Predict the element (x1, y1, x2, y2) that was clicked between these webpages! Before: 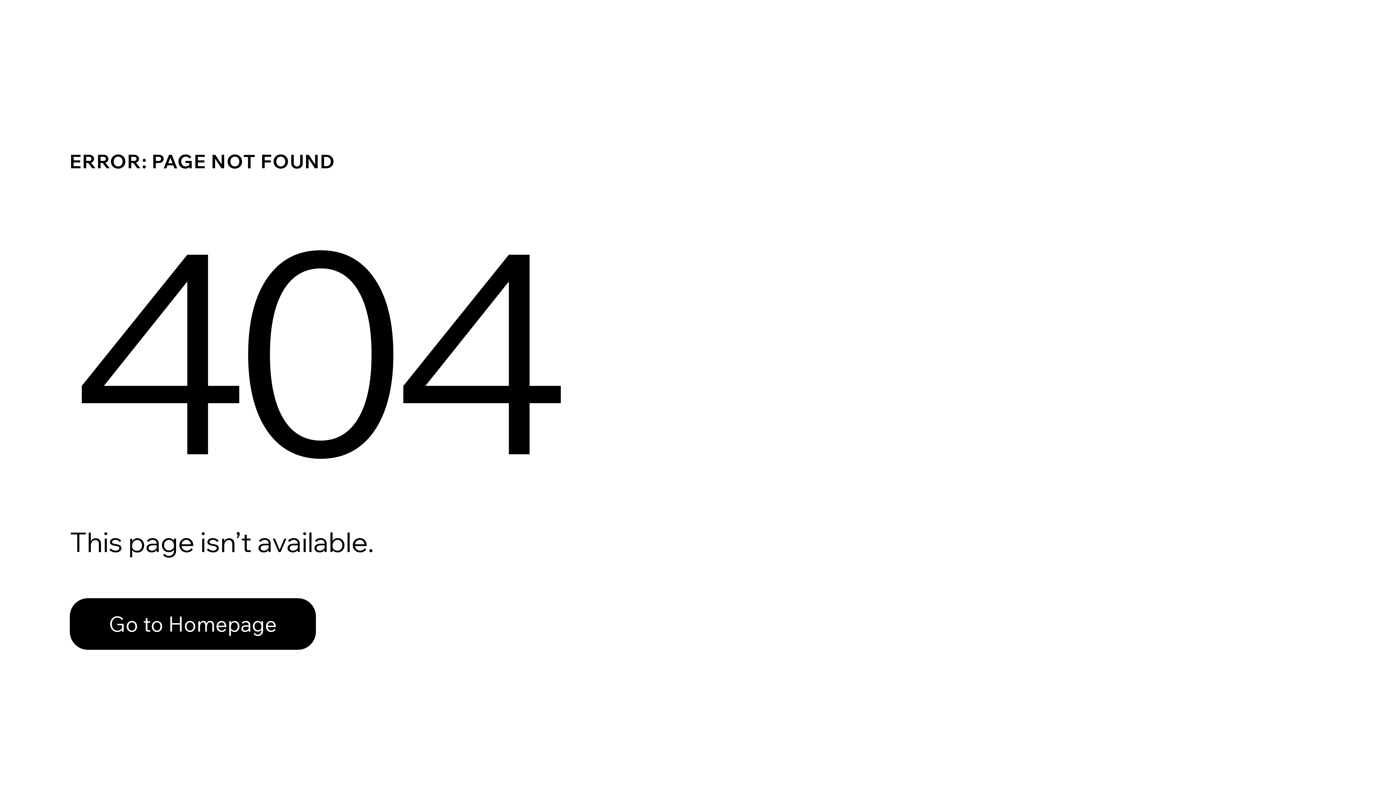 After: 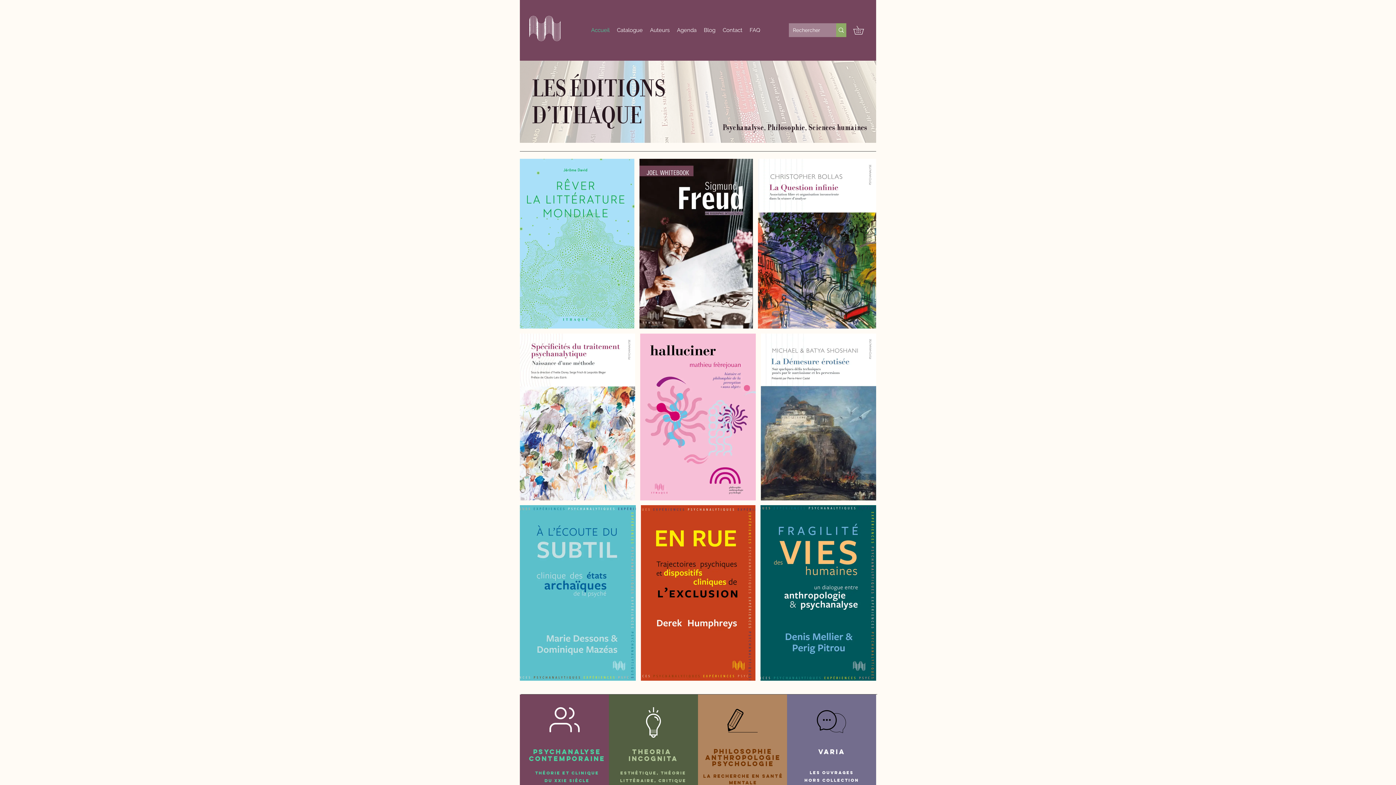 Action: label: Go to Homepage bbox: (69, 598, 316, 650)